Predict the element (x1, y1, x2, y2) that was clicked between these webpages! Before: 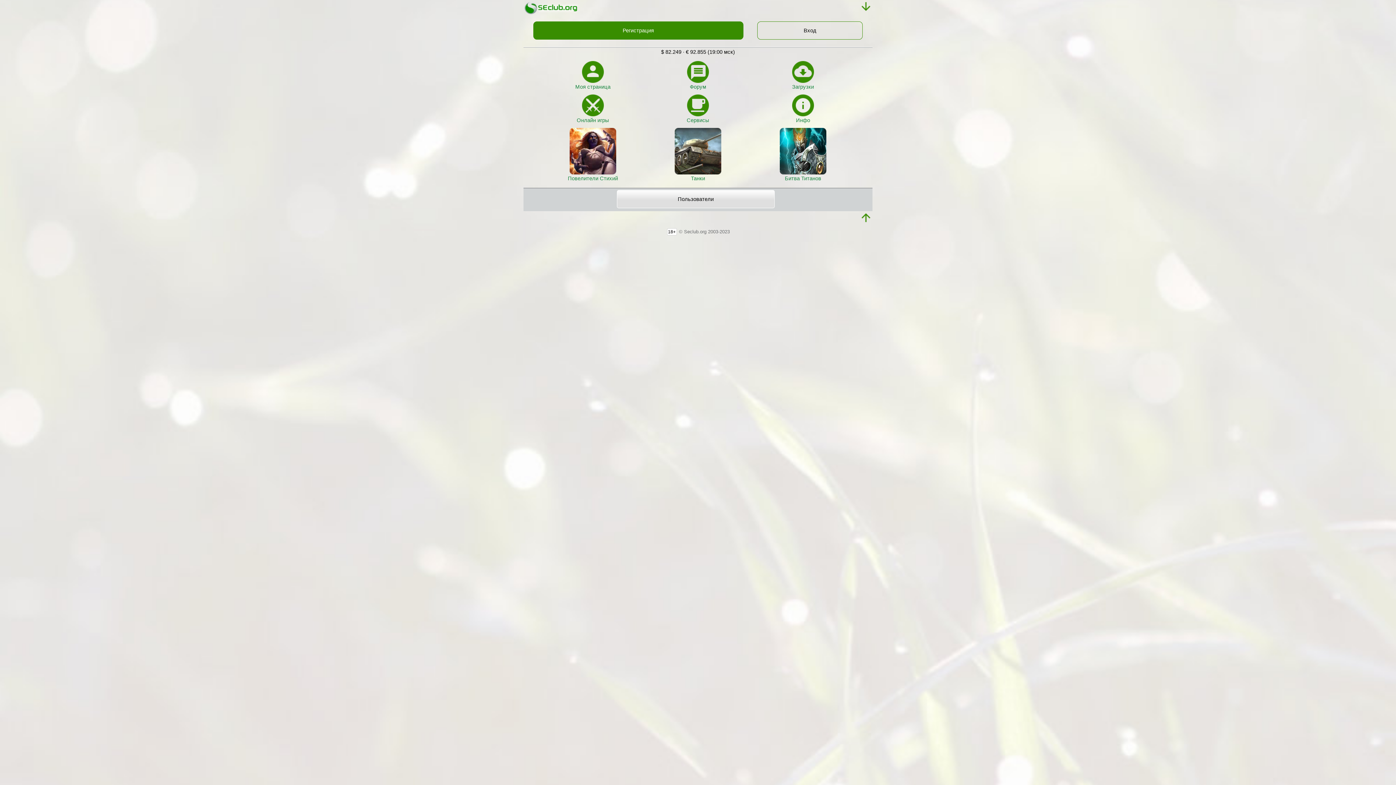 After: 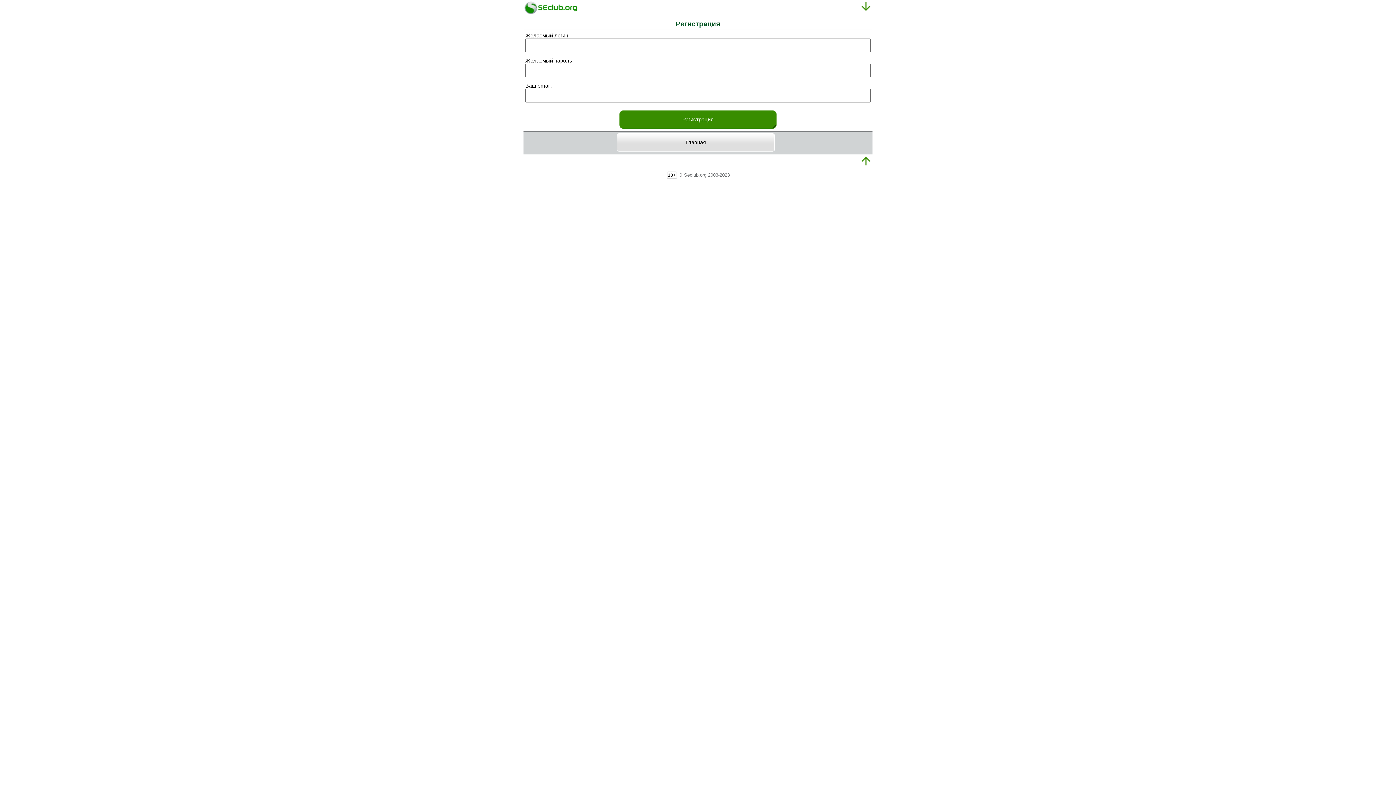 Action: bbox: (533, 21, 743, 39) label: Регистрация